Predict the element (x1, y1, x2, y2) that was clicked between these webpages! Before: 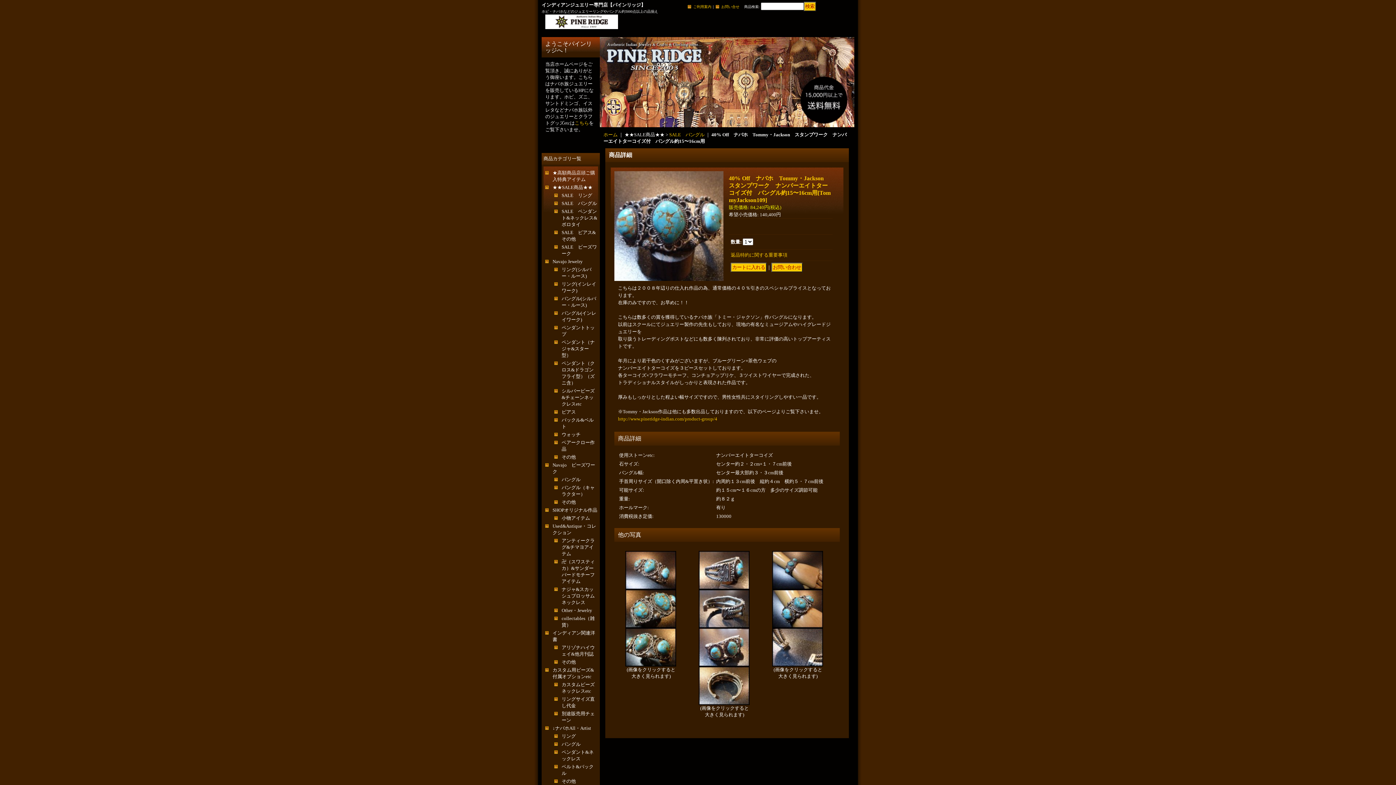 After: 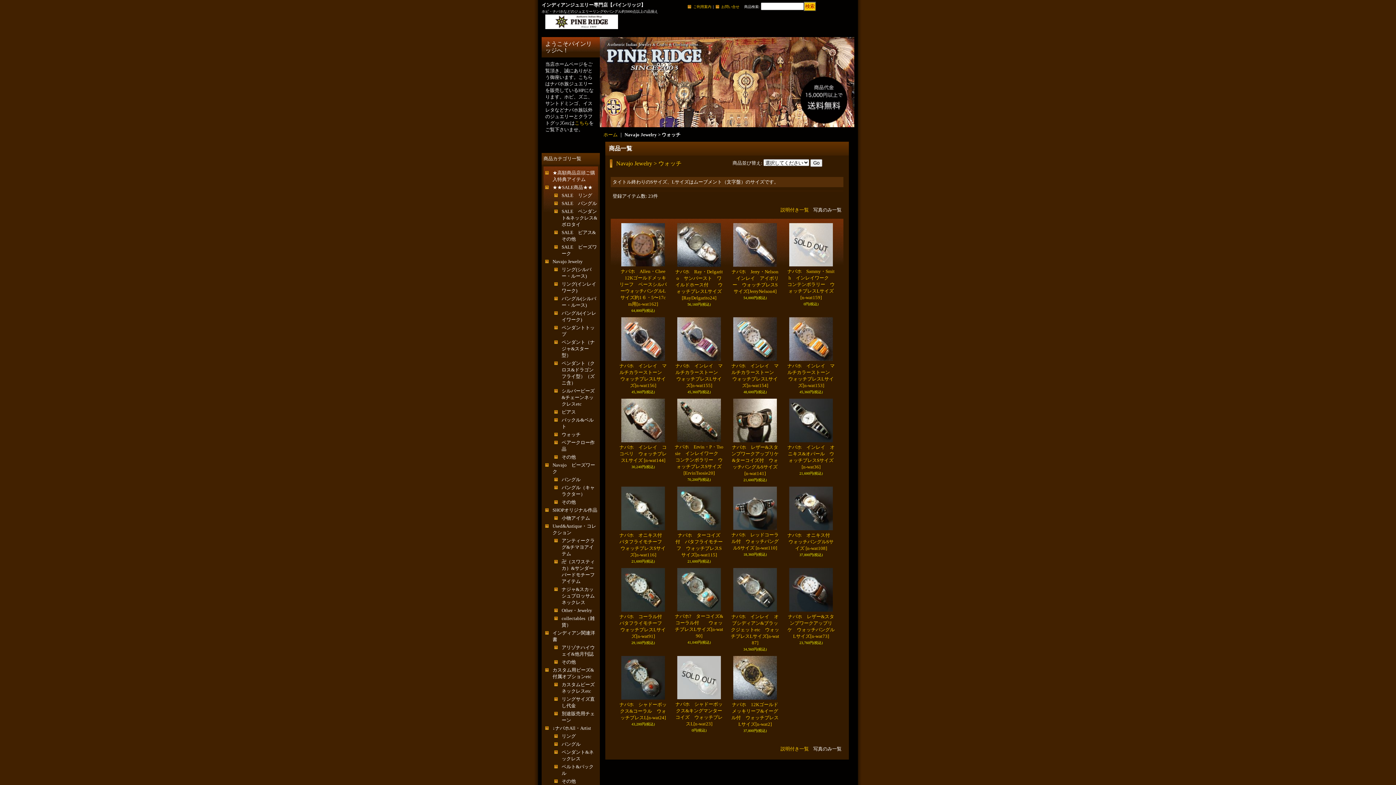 Action: bbox: (561, 432, 580, 437) label: ウォッチ